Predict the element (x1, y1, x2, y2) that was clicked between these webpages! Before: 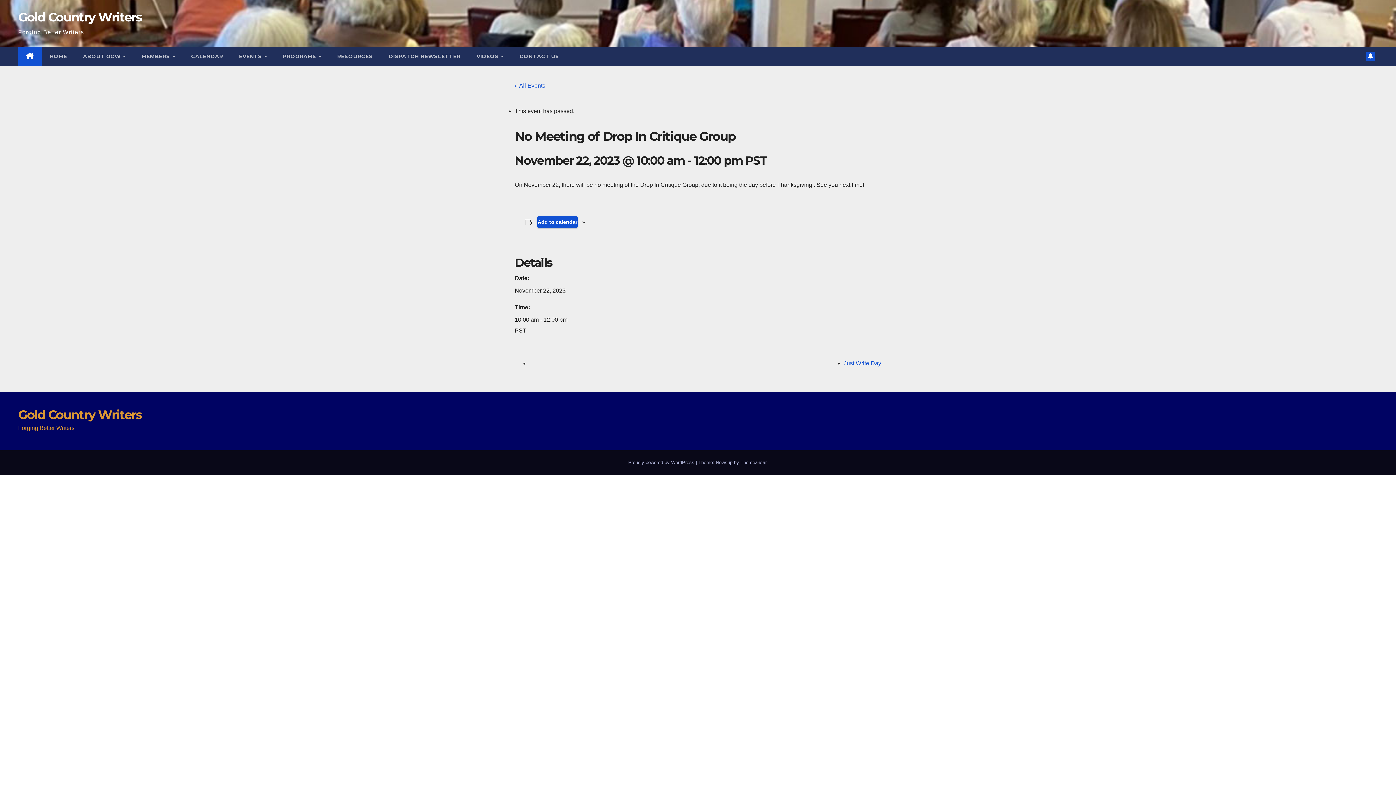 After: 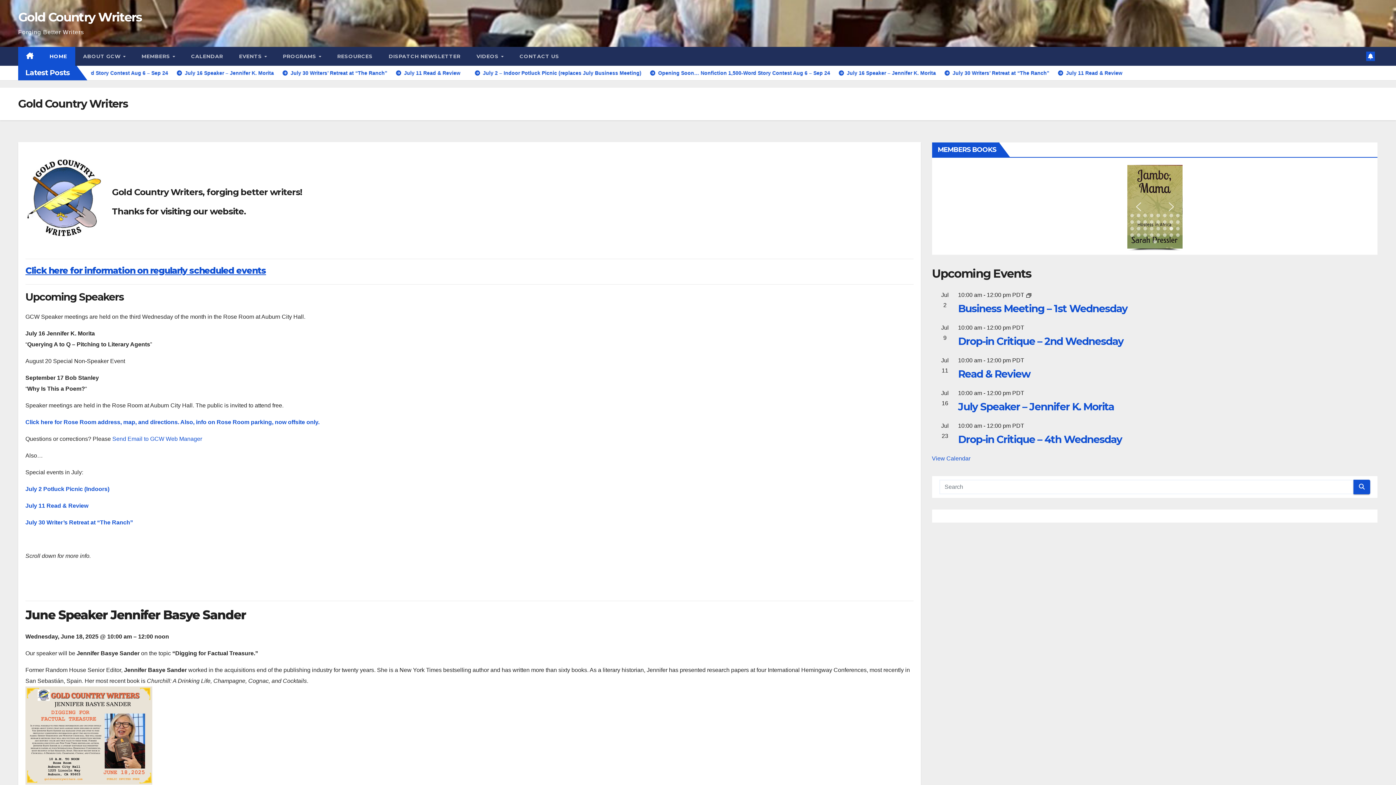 Action: bbox: (41, 46, 75, 65) label: HOME